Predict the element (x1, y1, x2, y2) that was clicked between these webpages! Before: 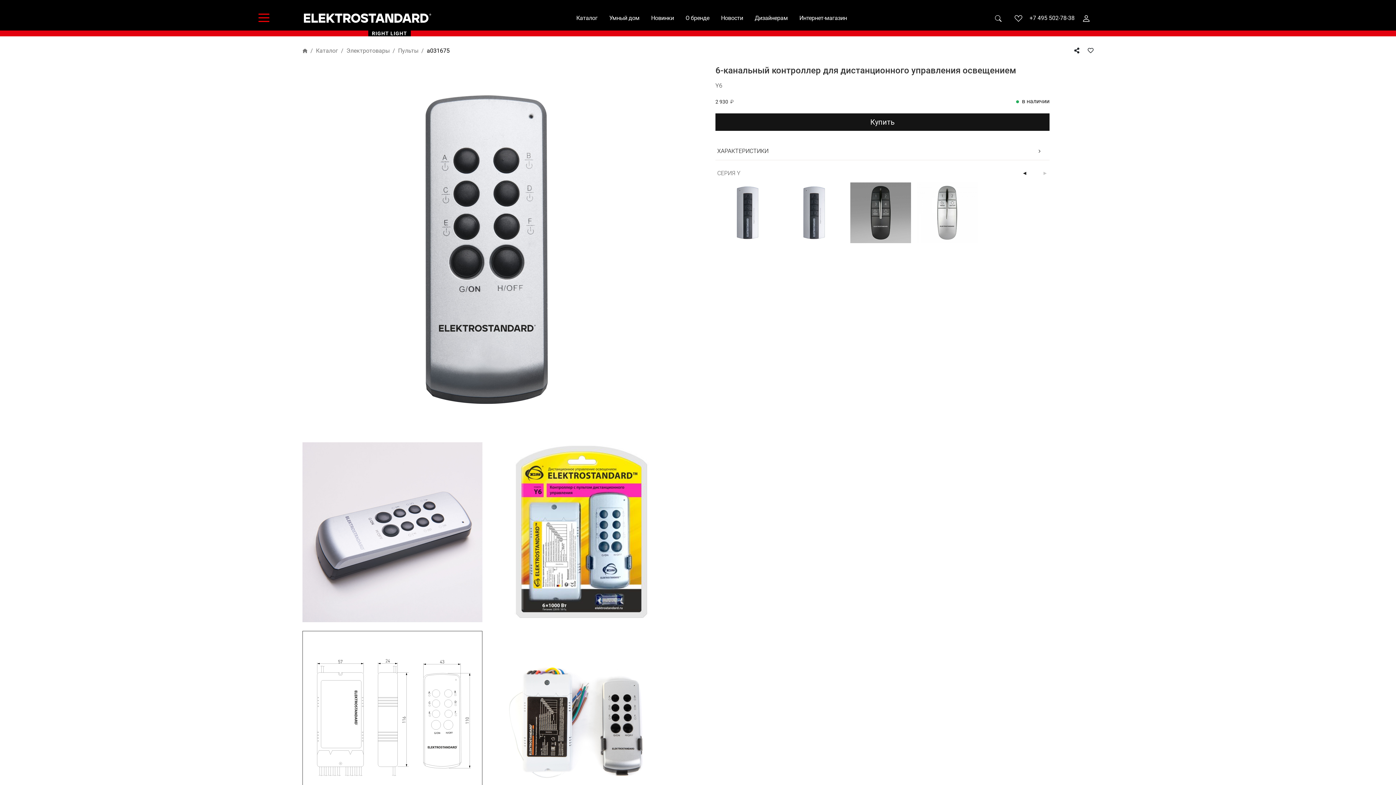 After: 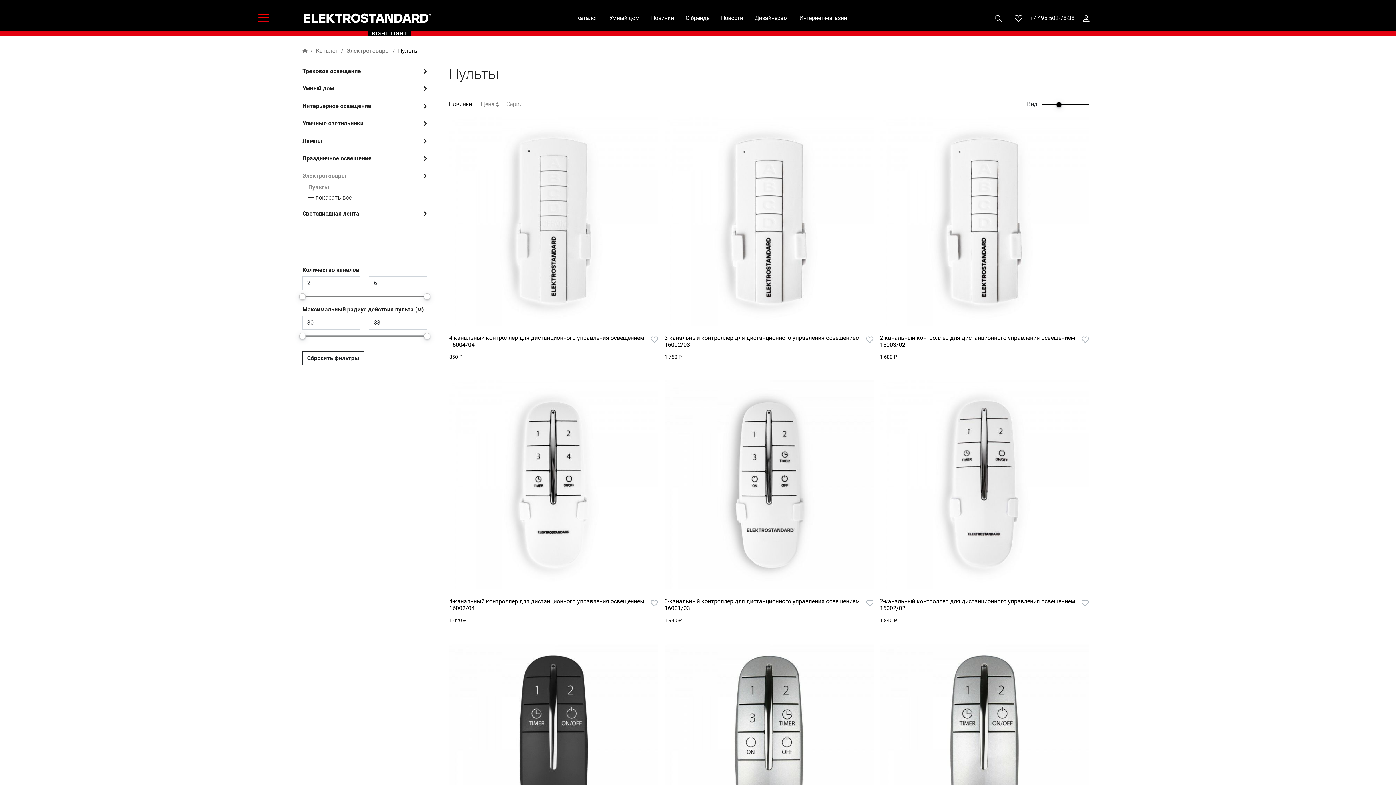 Action: bbox: (398, 47, 418, 54) label: Пульты